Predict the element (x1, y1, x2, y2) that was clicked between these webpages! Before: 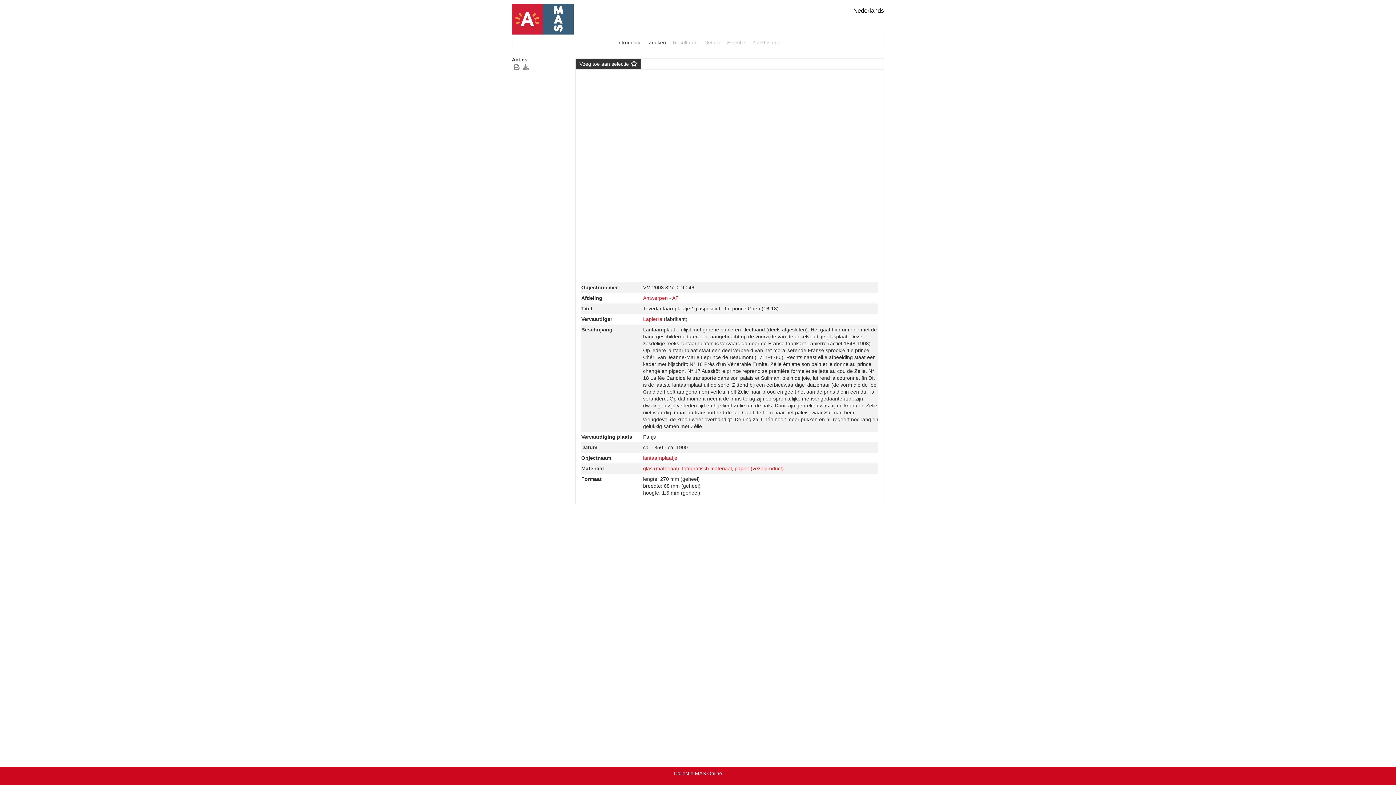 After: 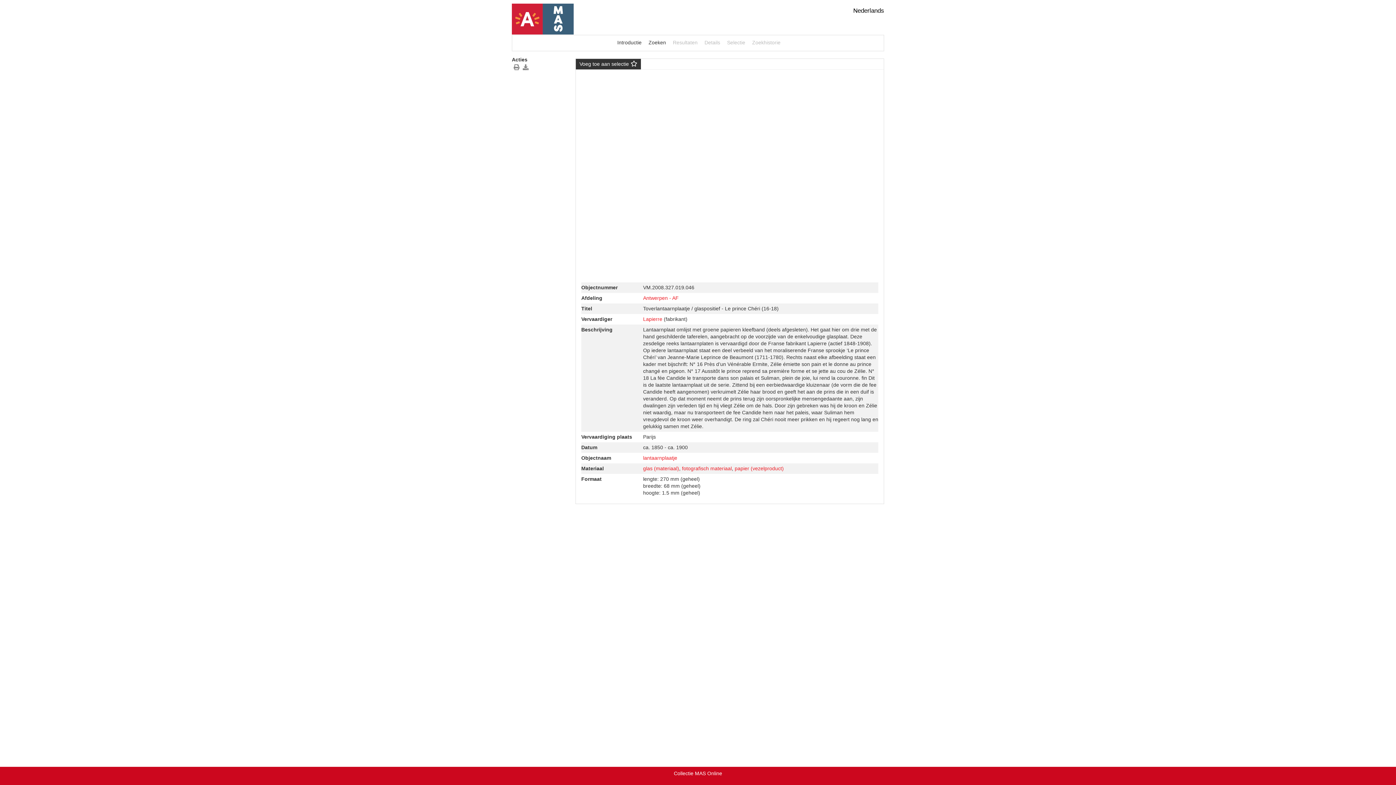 Action: bbox: (673, 39, 697, 45) label: Resultaten